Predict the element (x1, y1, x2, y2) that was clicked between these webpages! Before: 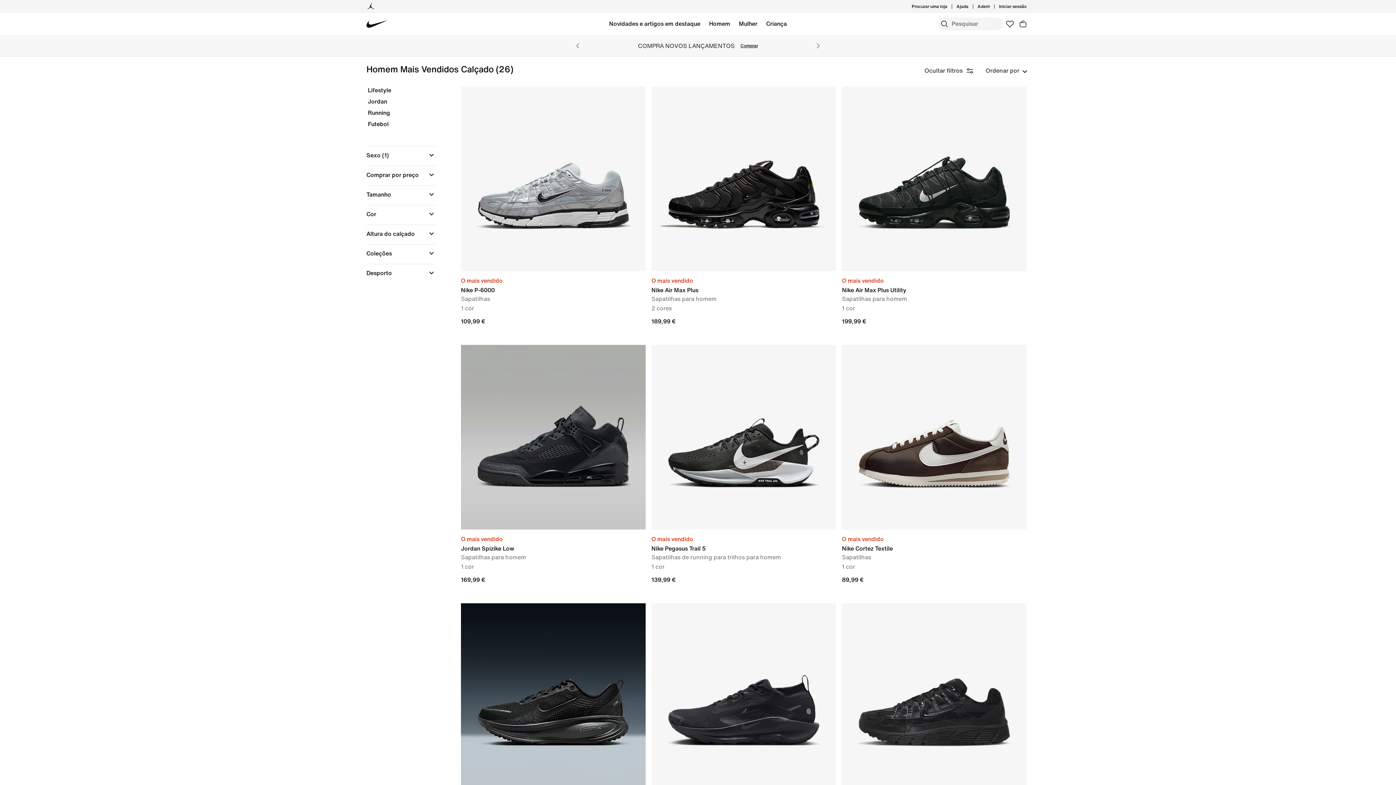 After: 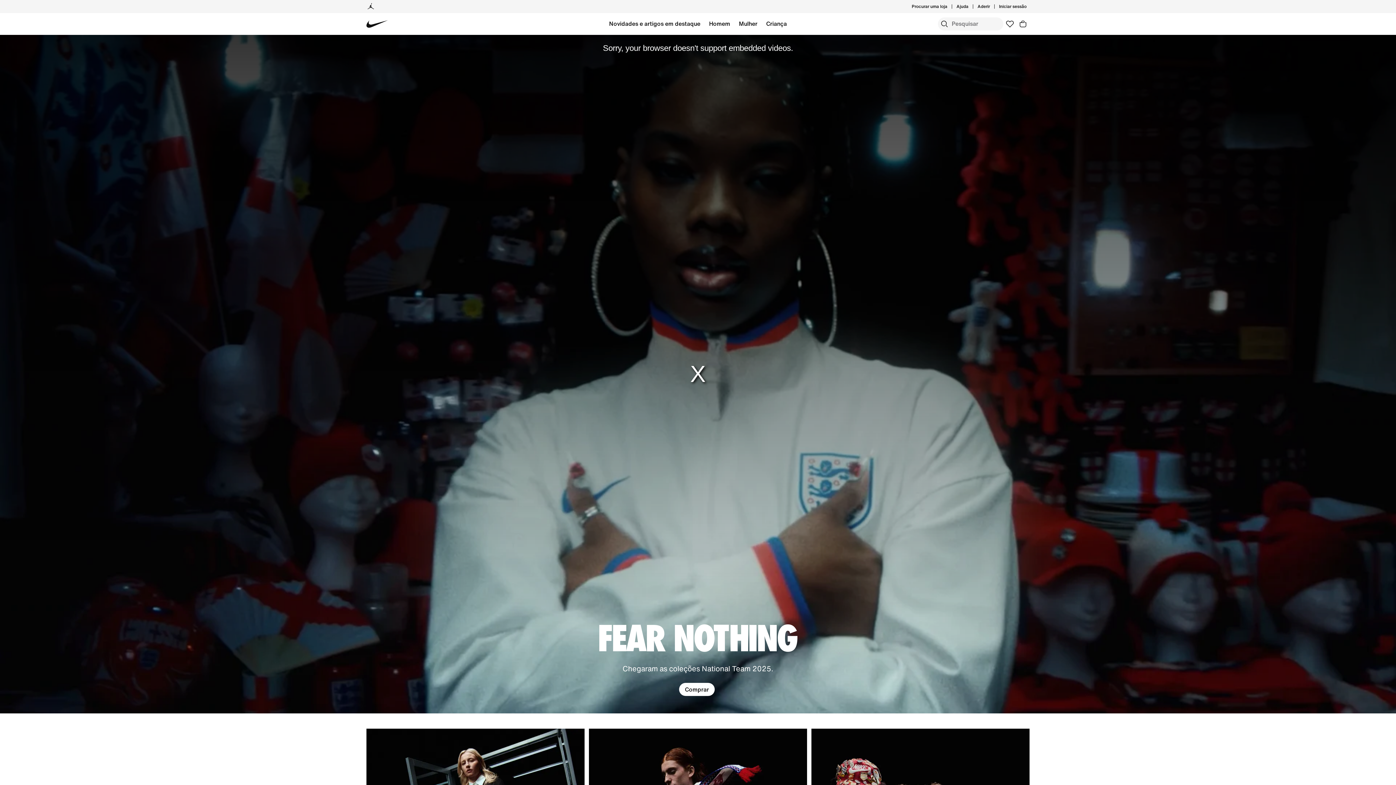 Action: label: Página principal da Nike bbox: (366, 13, 388, 34)